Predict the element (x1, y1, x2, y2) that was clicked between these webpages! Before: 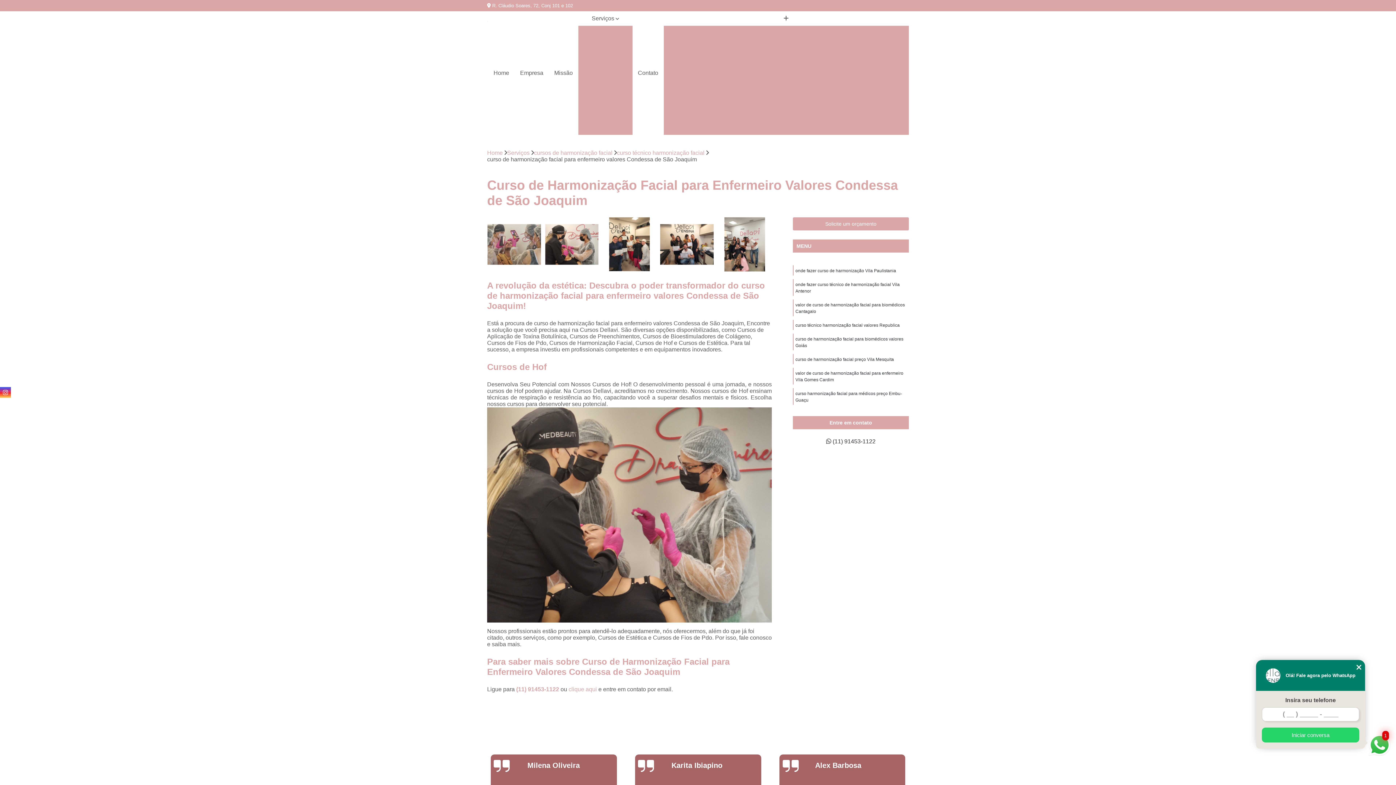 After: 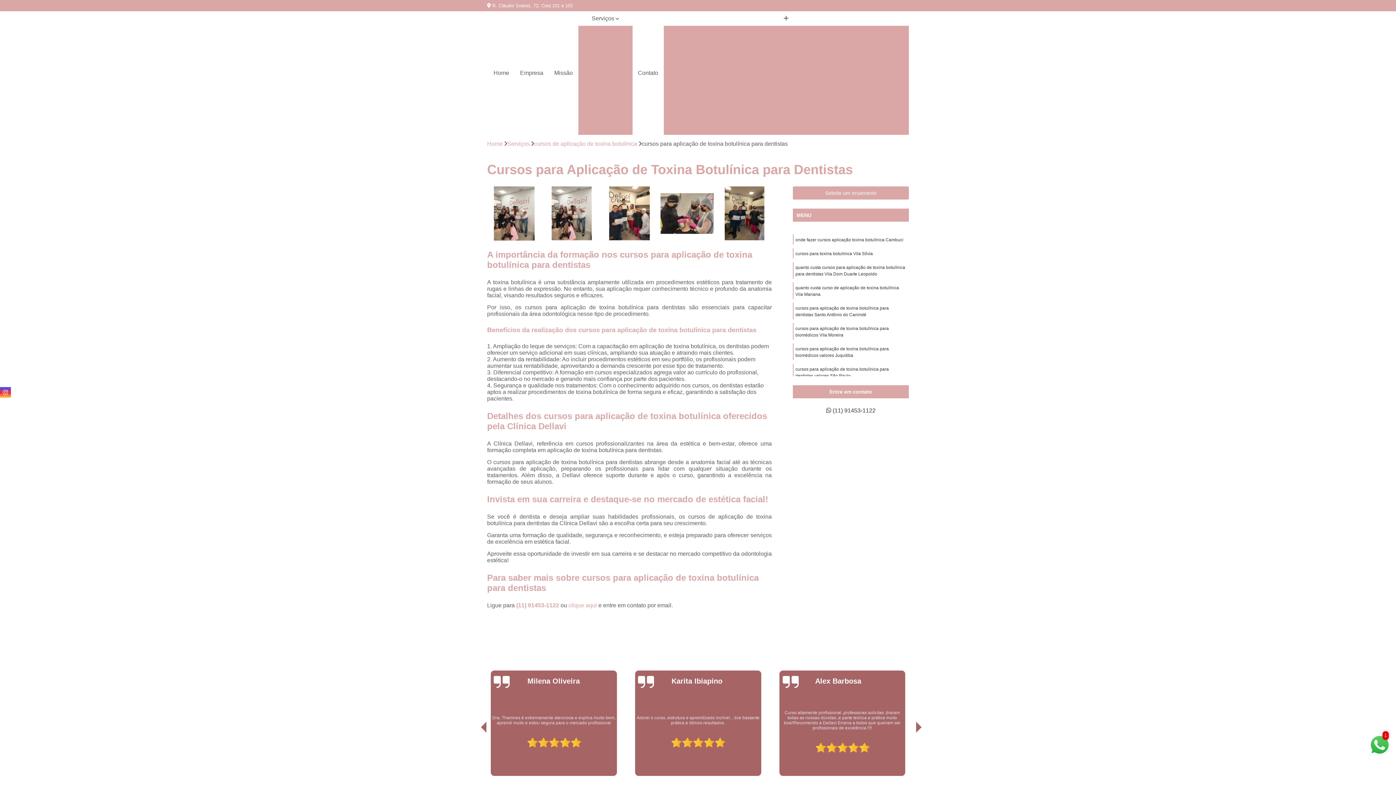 Action: label: Cursos para Aplicação de Toxina Botulínica para Dentistas bbox: (706, 100, 866, 112)